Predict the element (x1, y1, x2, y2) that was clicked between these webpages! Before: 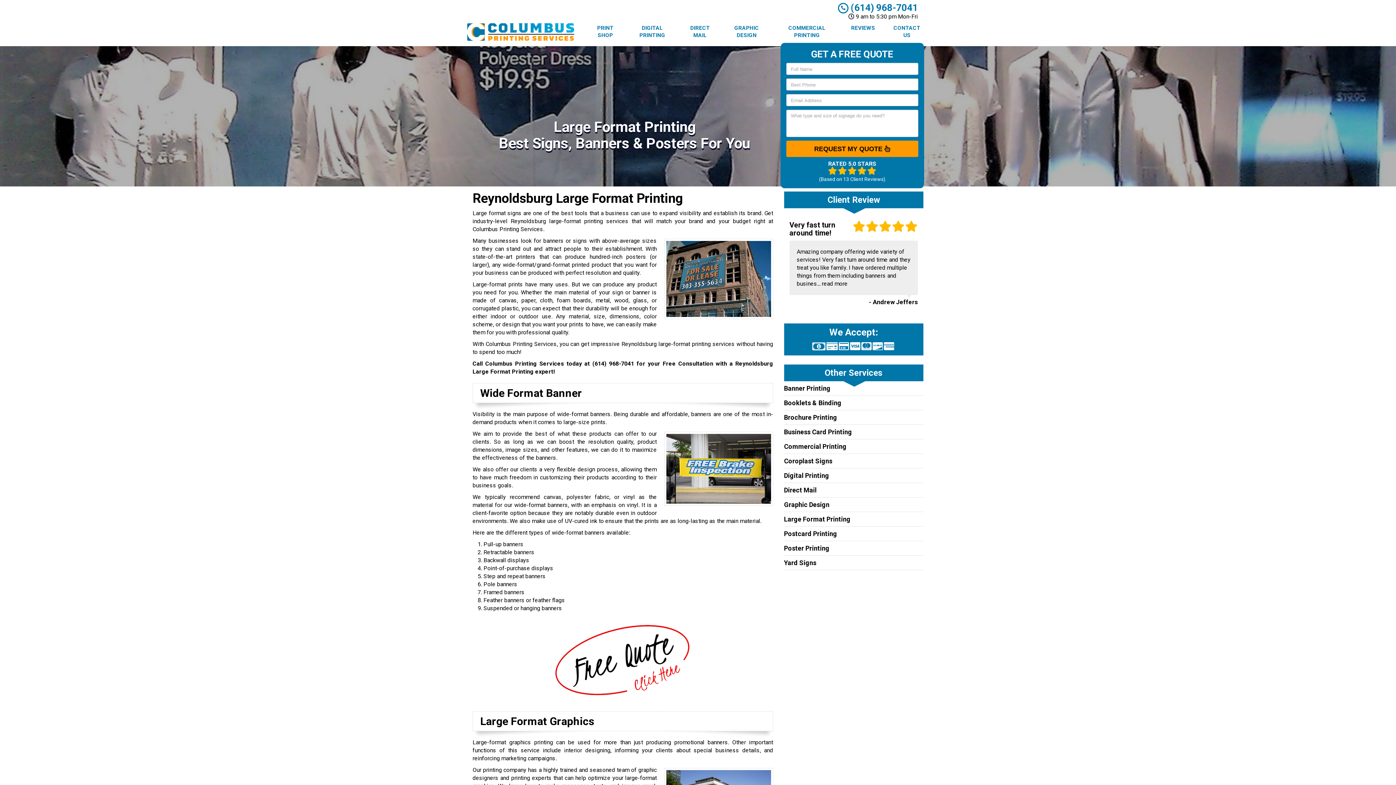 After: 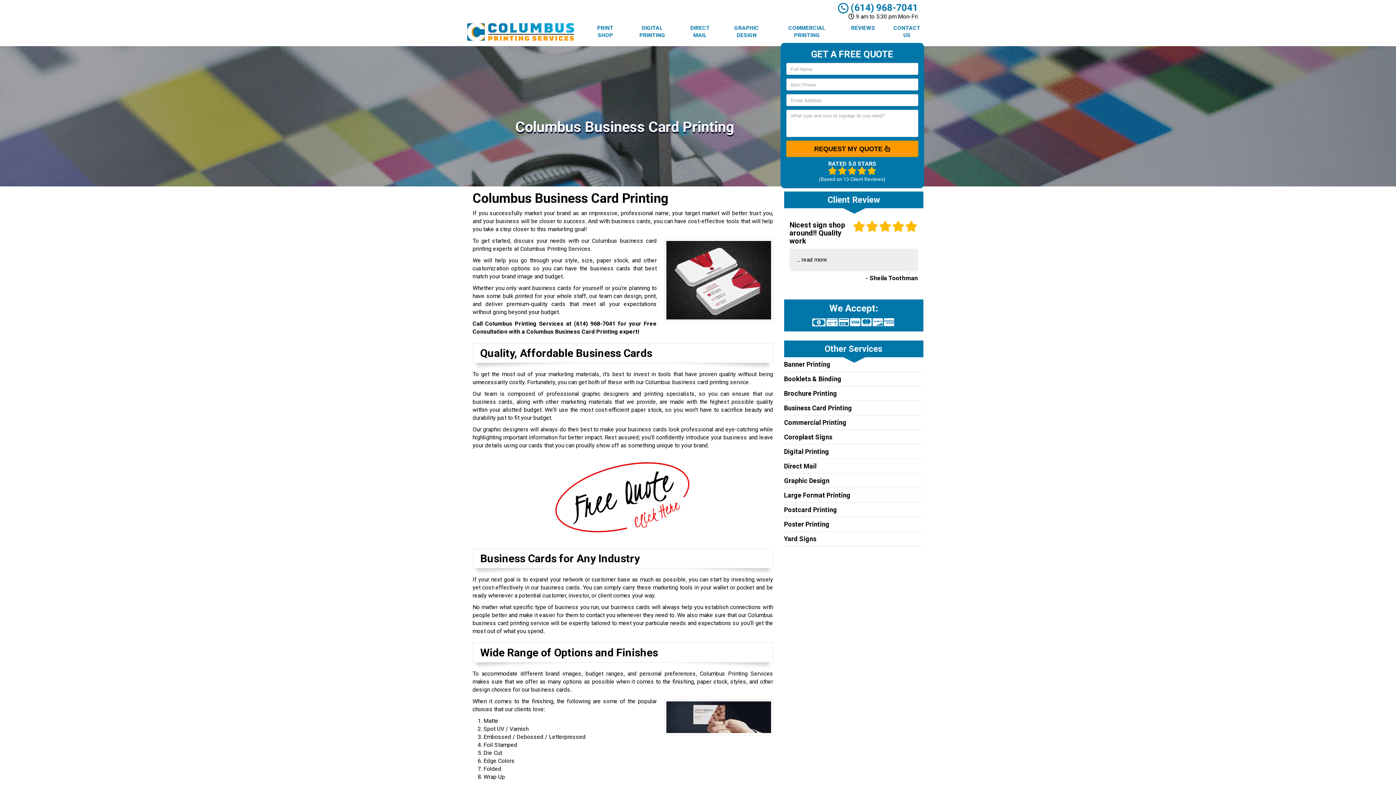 Action: label: Business Card Printing bbox: (784, 428, 852, 436)